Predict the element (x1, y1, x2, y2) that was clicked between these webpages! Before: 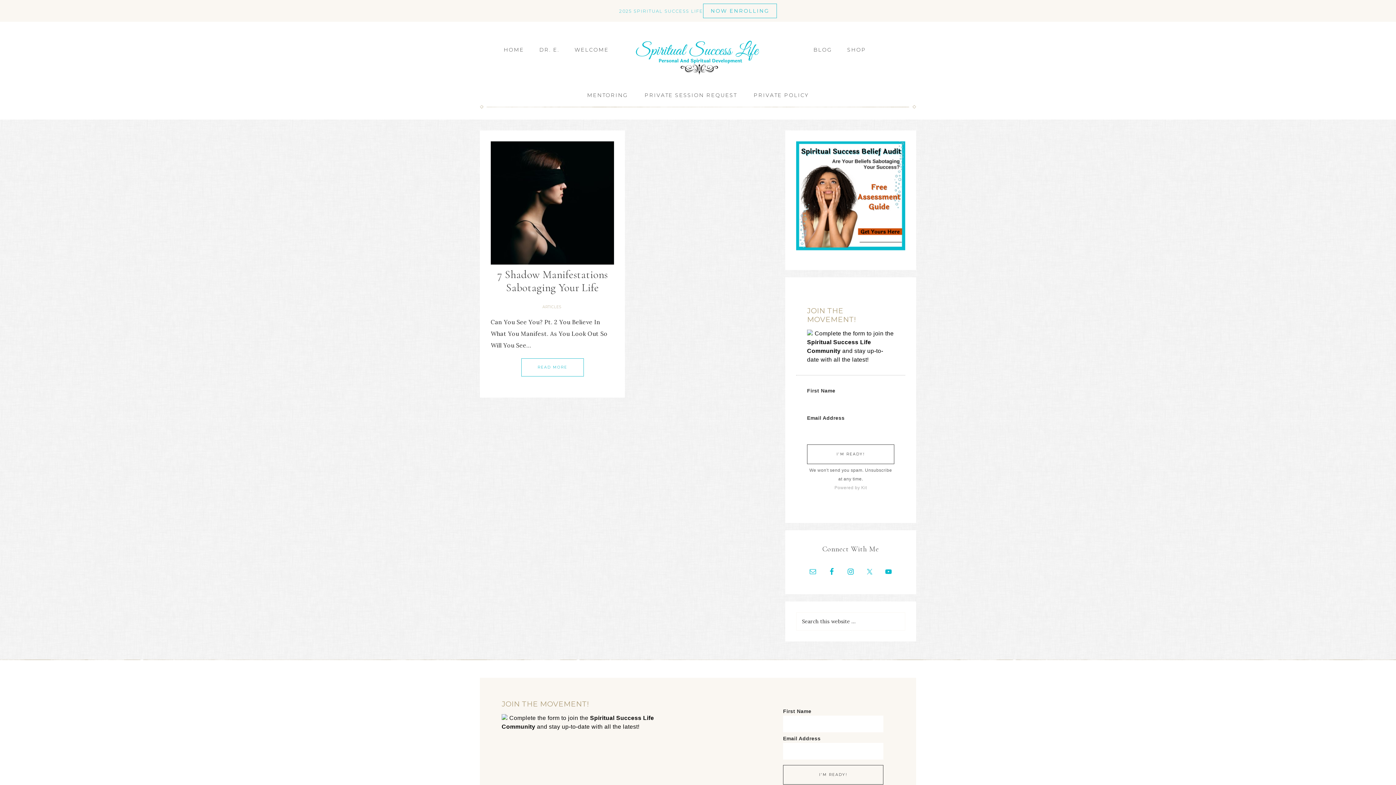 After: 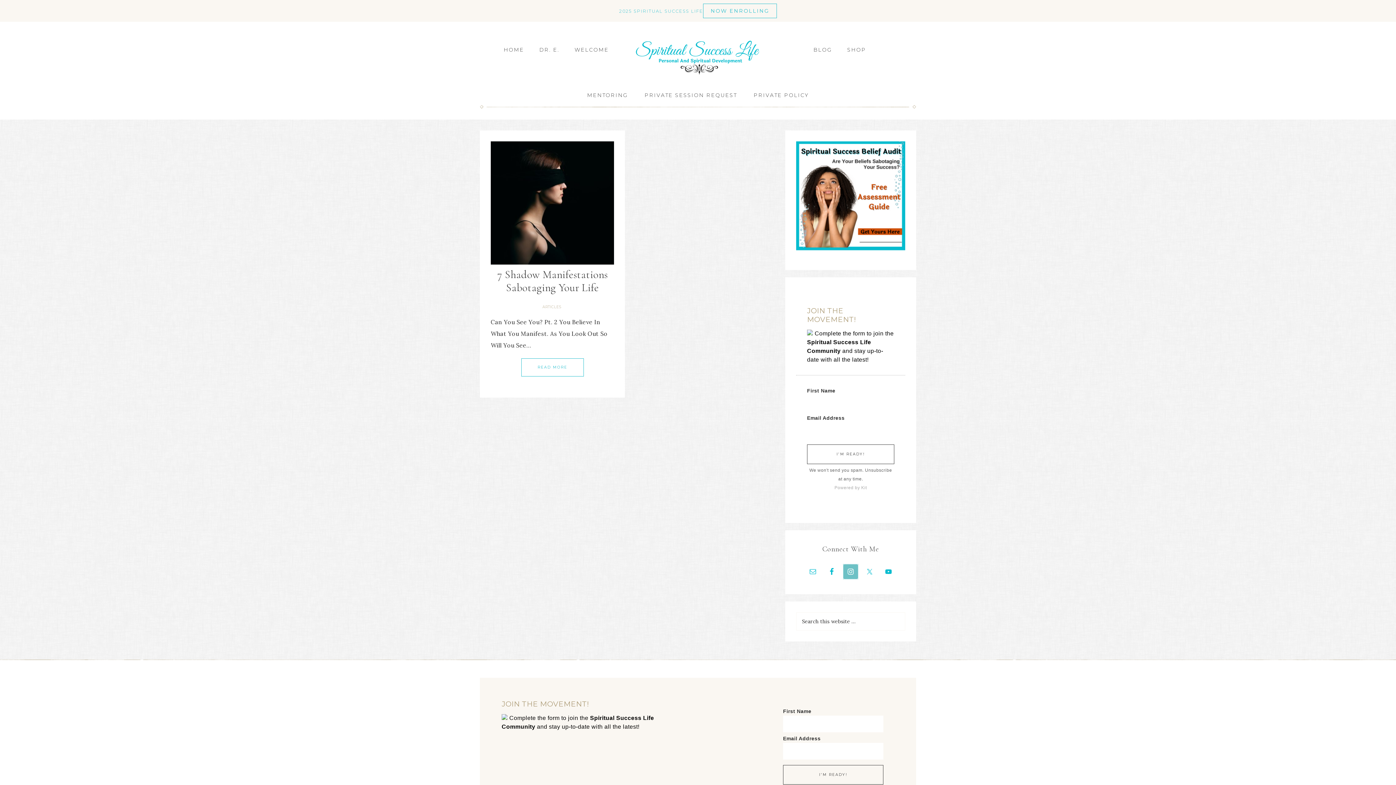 Action: bbox: (843, 564, 858, 579)